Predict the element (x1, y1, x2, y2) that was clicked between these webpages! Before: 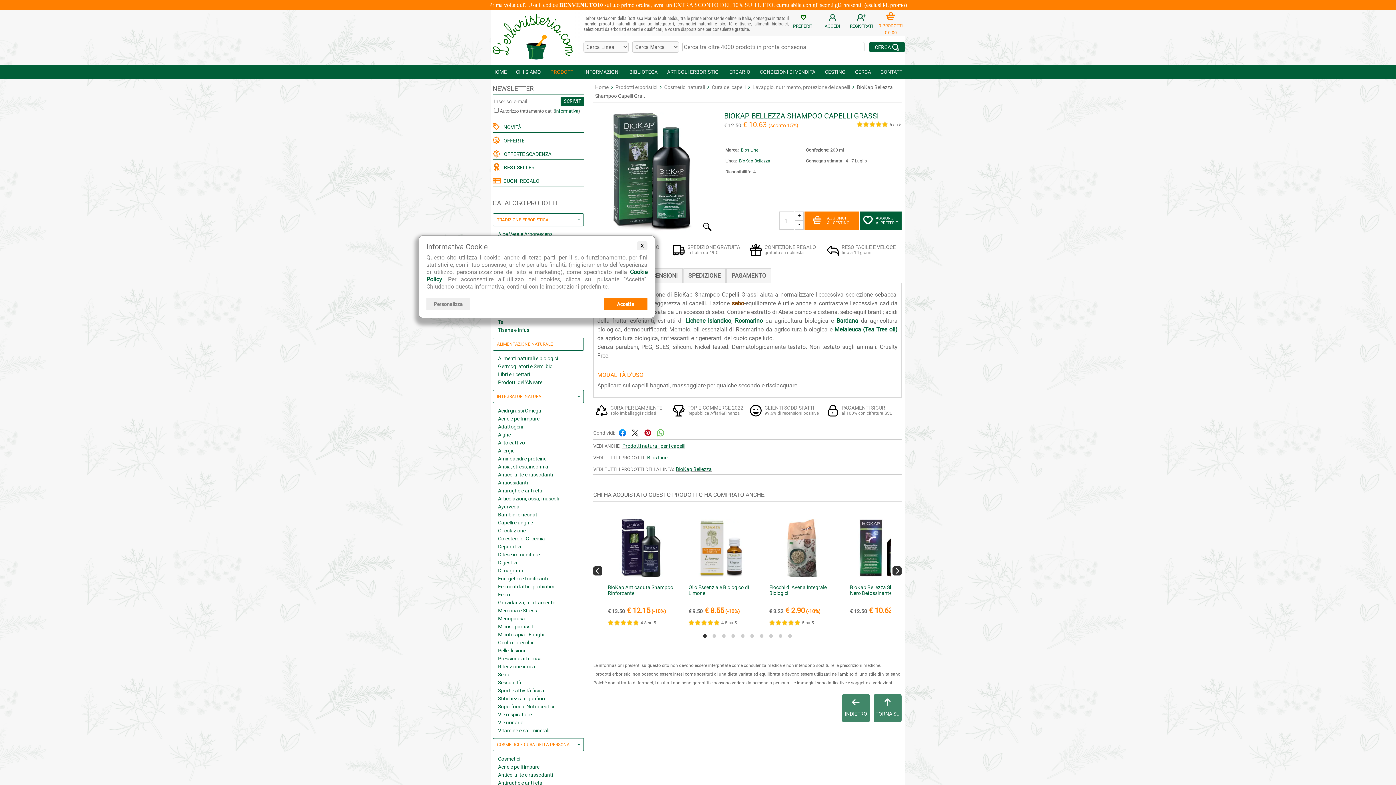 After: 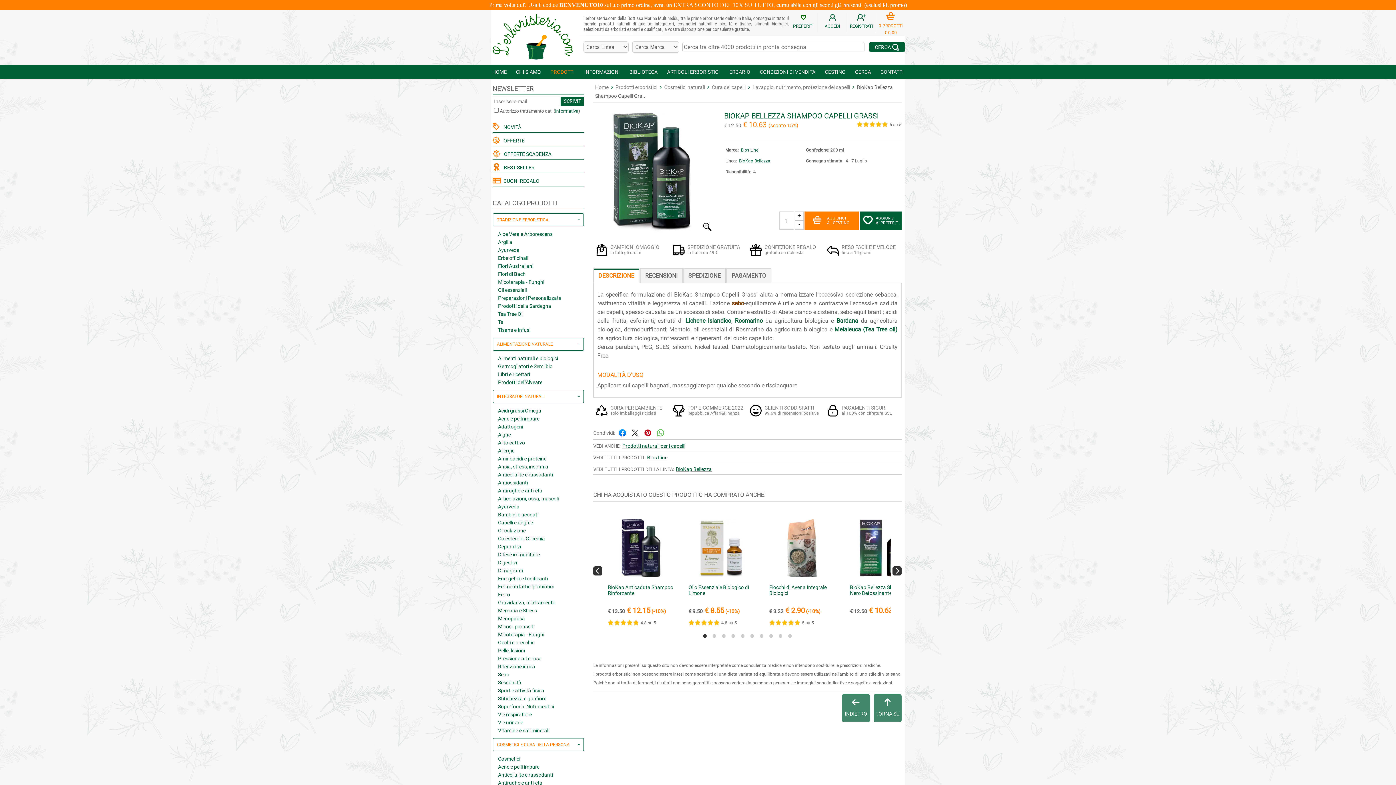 Action: bbox: (604, 297, 647, 310) label: Accetta